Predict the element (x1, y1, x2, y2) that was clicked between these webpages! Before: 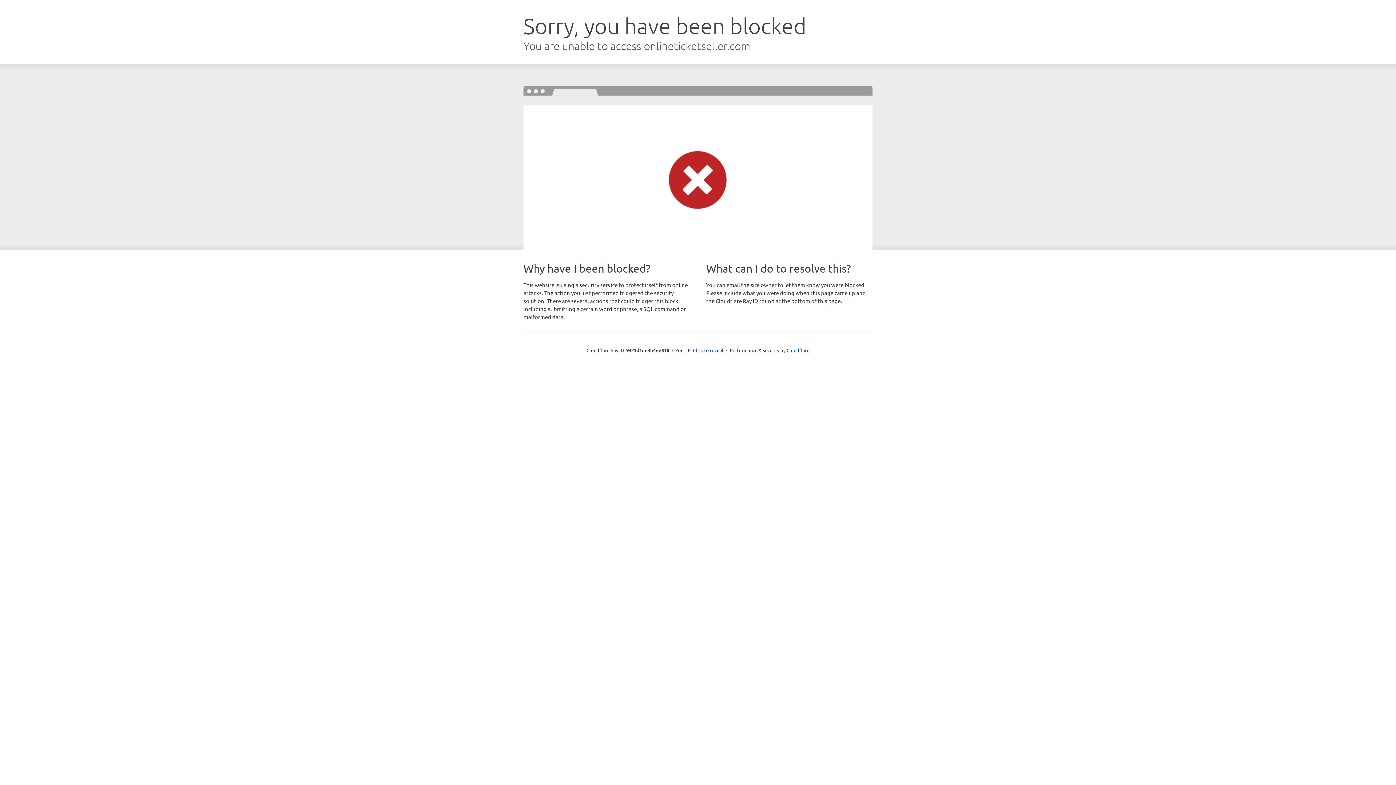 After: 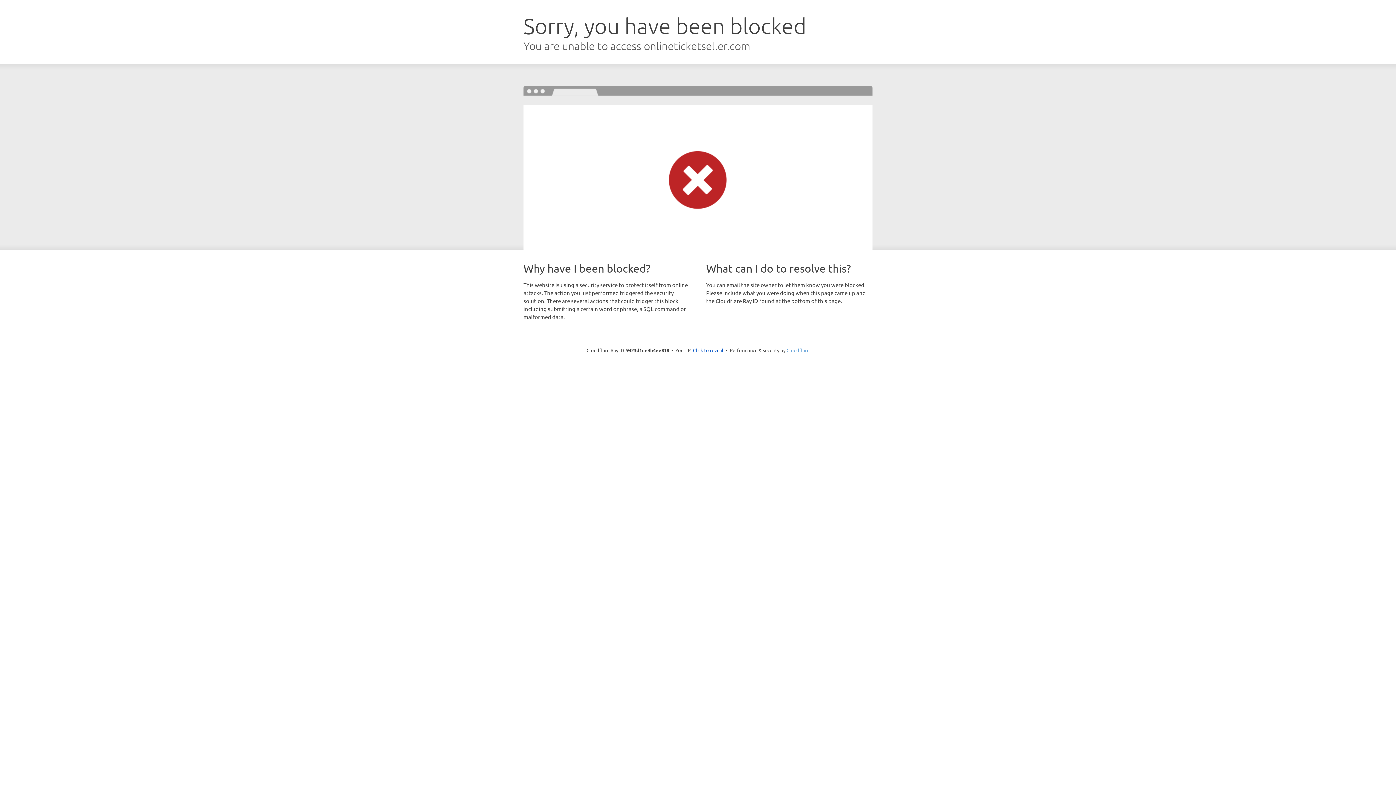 Action: bbox: (786, 347, 809, 353) label: Cloudflare